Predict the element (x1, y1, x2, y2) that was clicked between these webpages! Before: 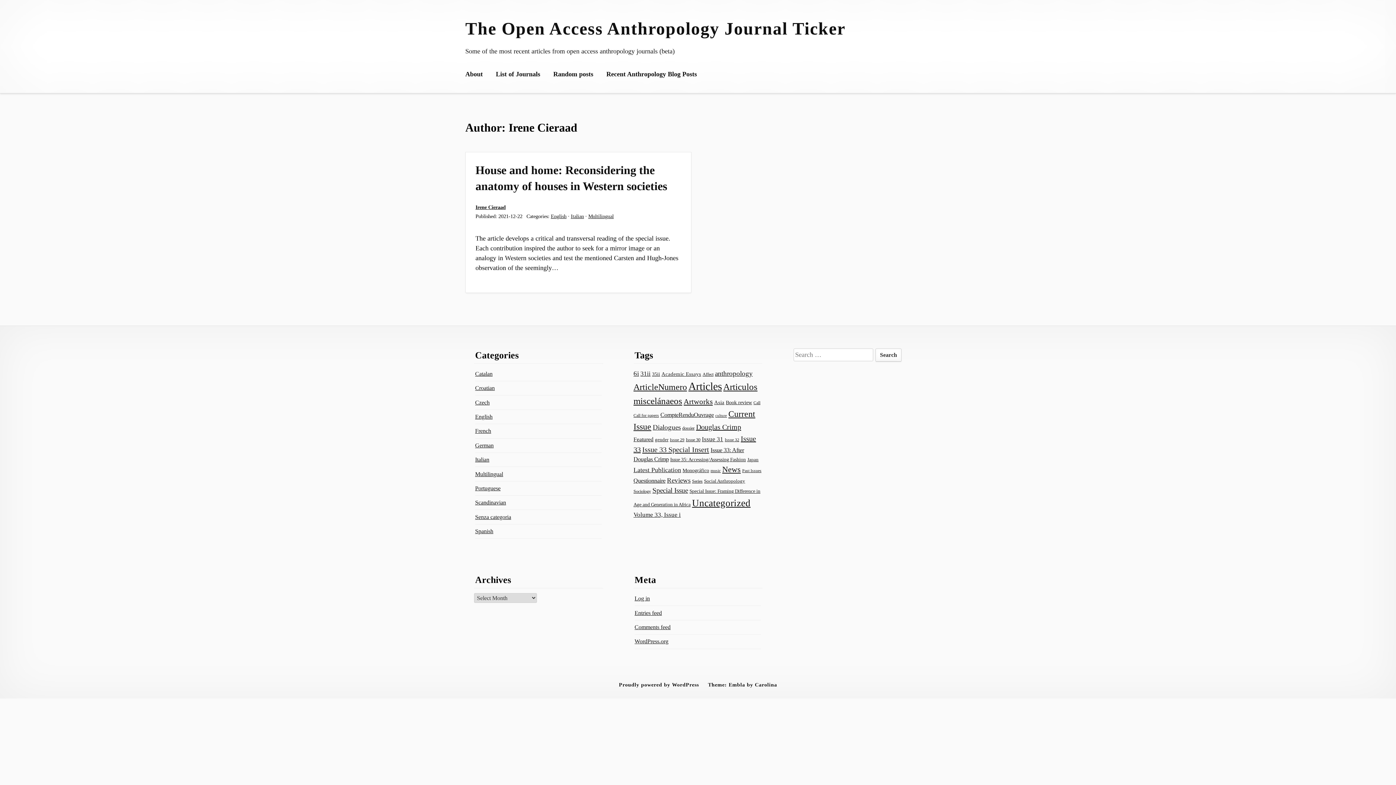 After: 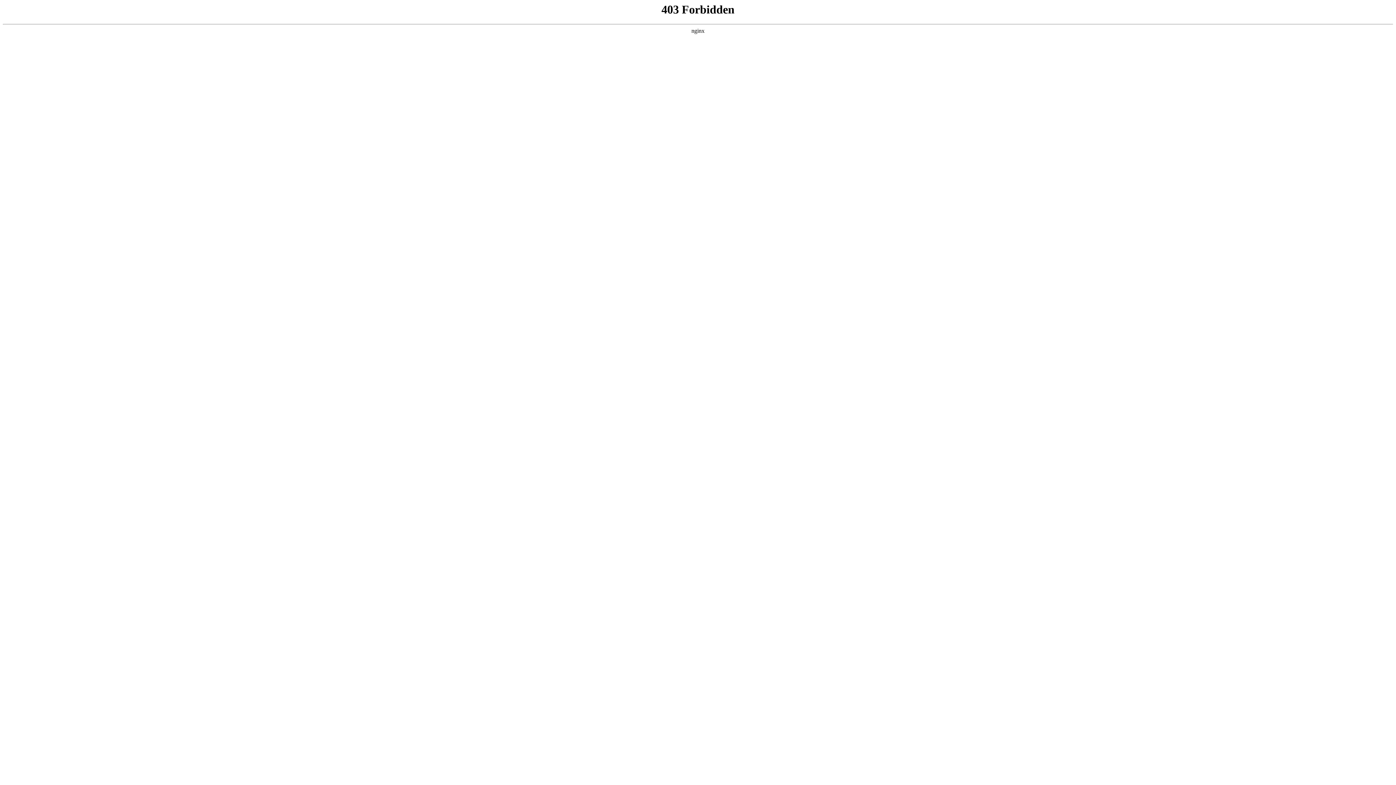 Action: bbox: (619, 682, 699, 688) label: Proudly powered by WordPress